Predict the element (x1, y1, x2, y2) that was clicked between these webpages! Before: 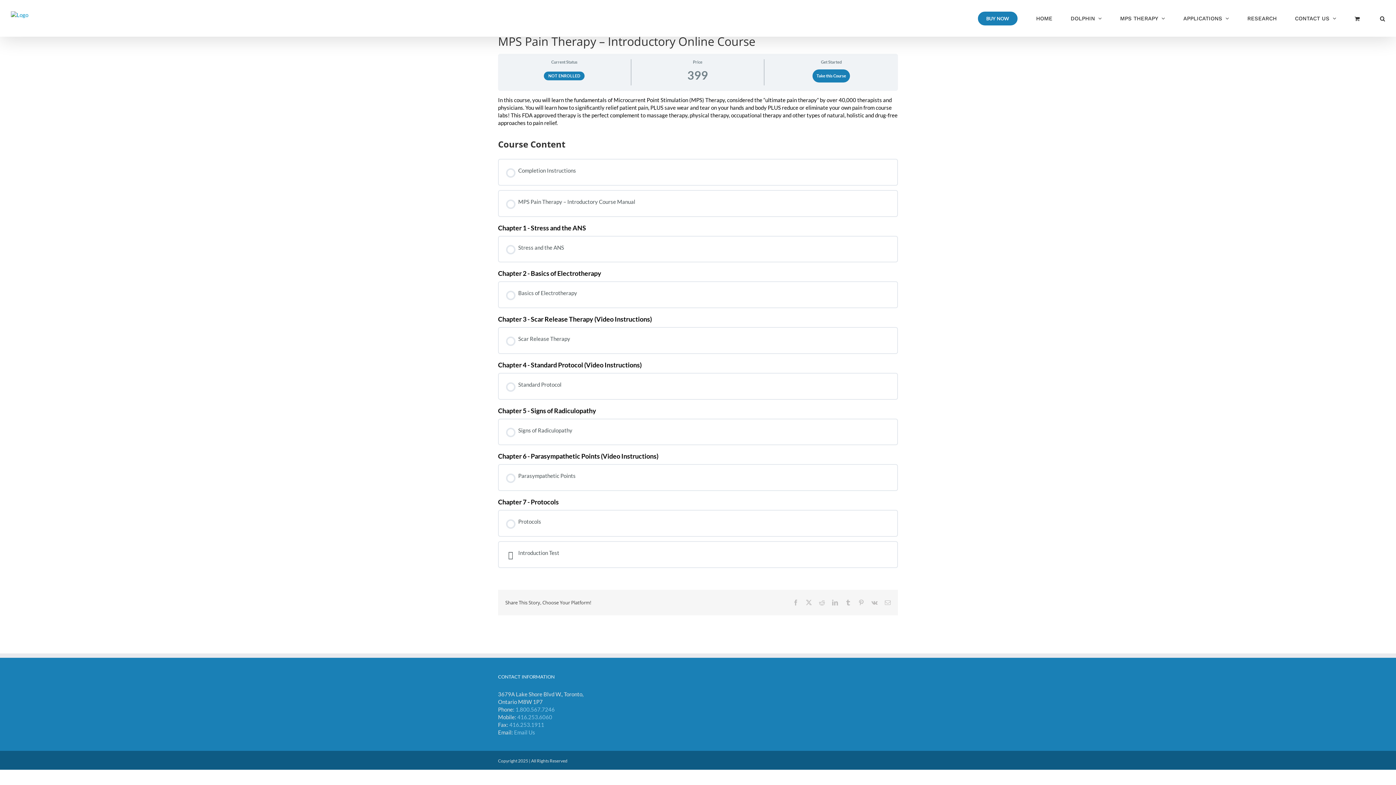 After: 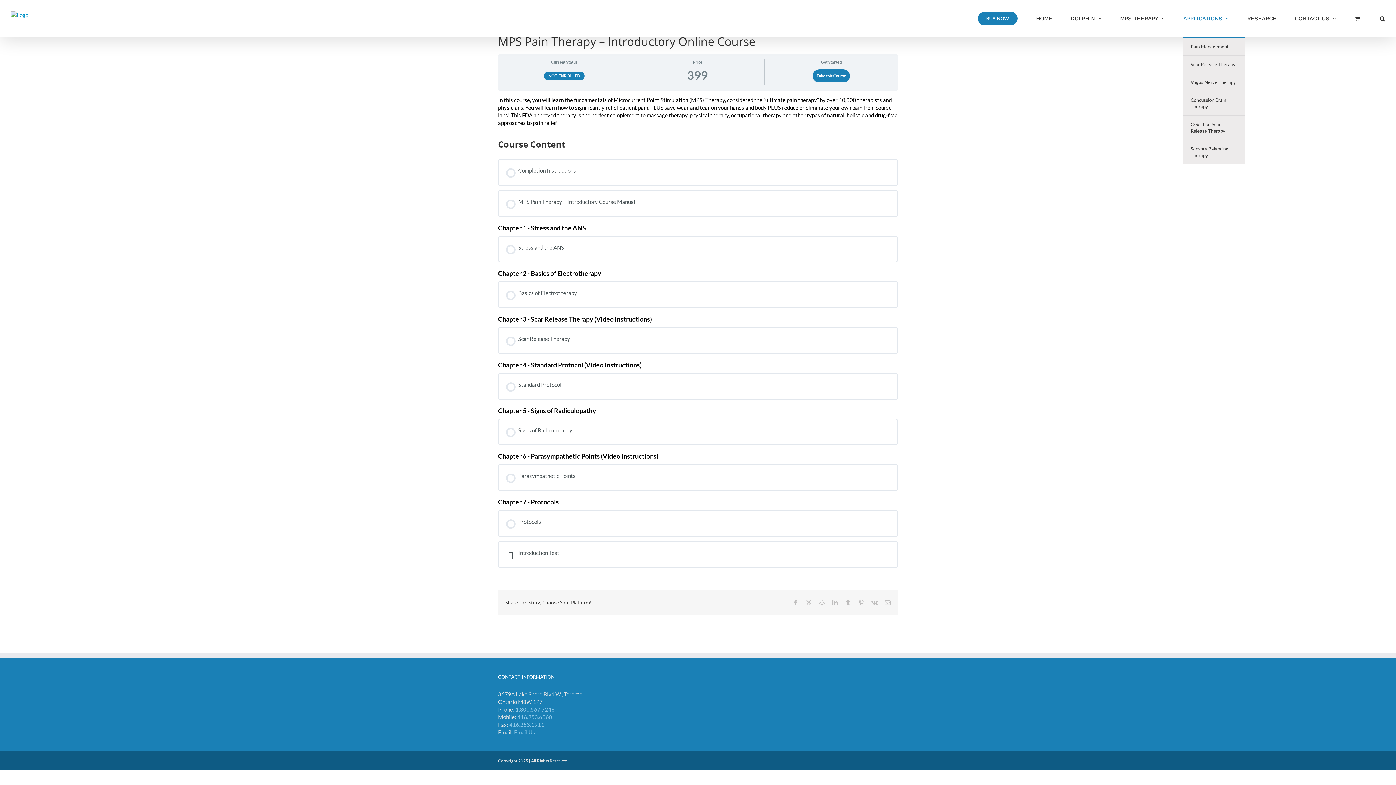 Action: bbox: (1183, 0, 1229, 36) label: APPLICATIONS